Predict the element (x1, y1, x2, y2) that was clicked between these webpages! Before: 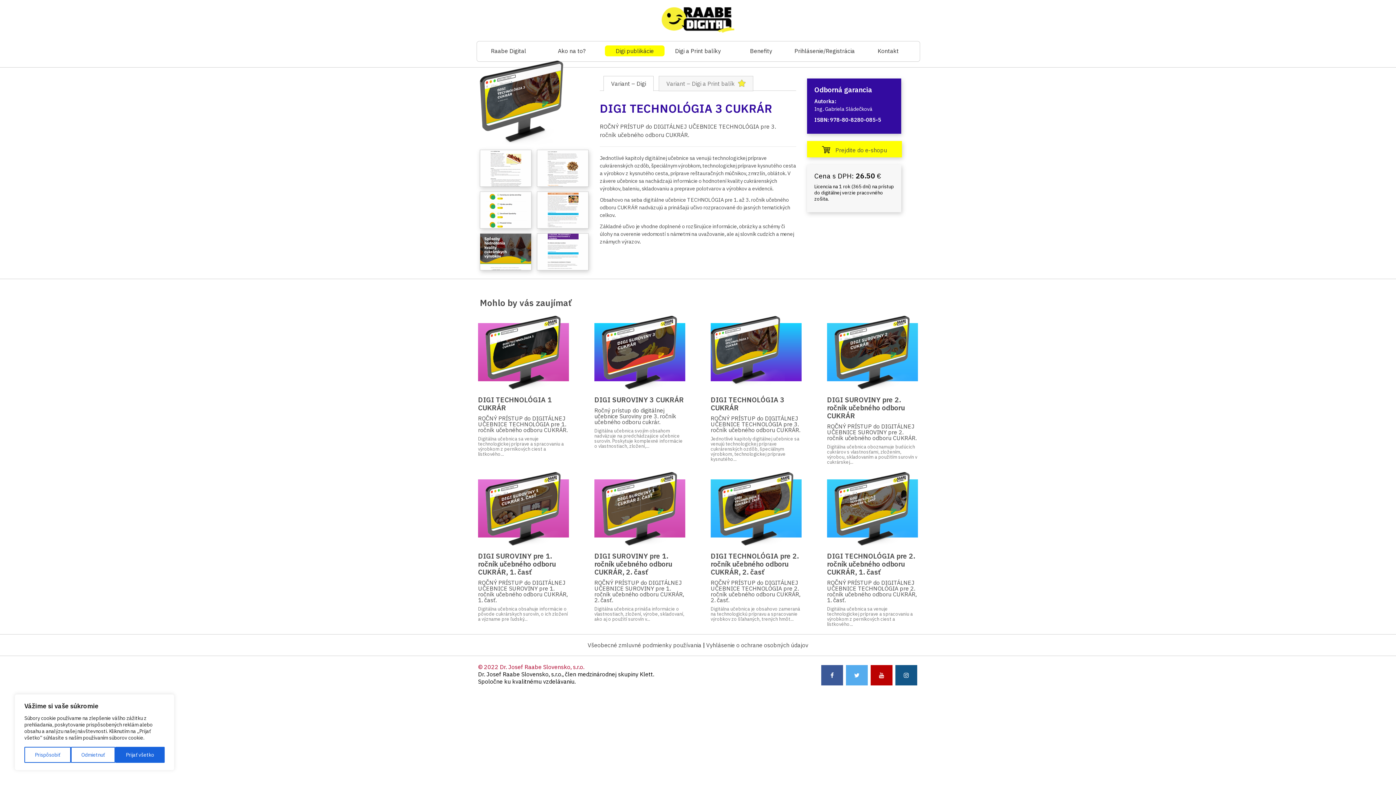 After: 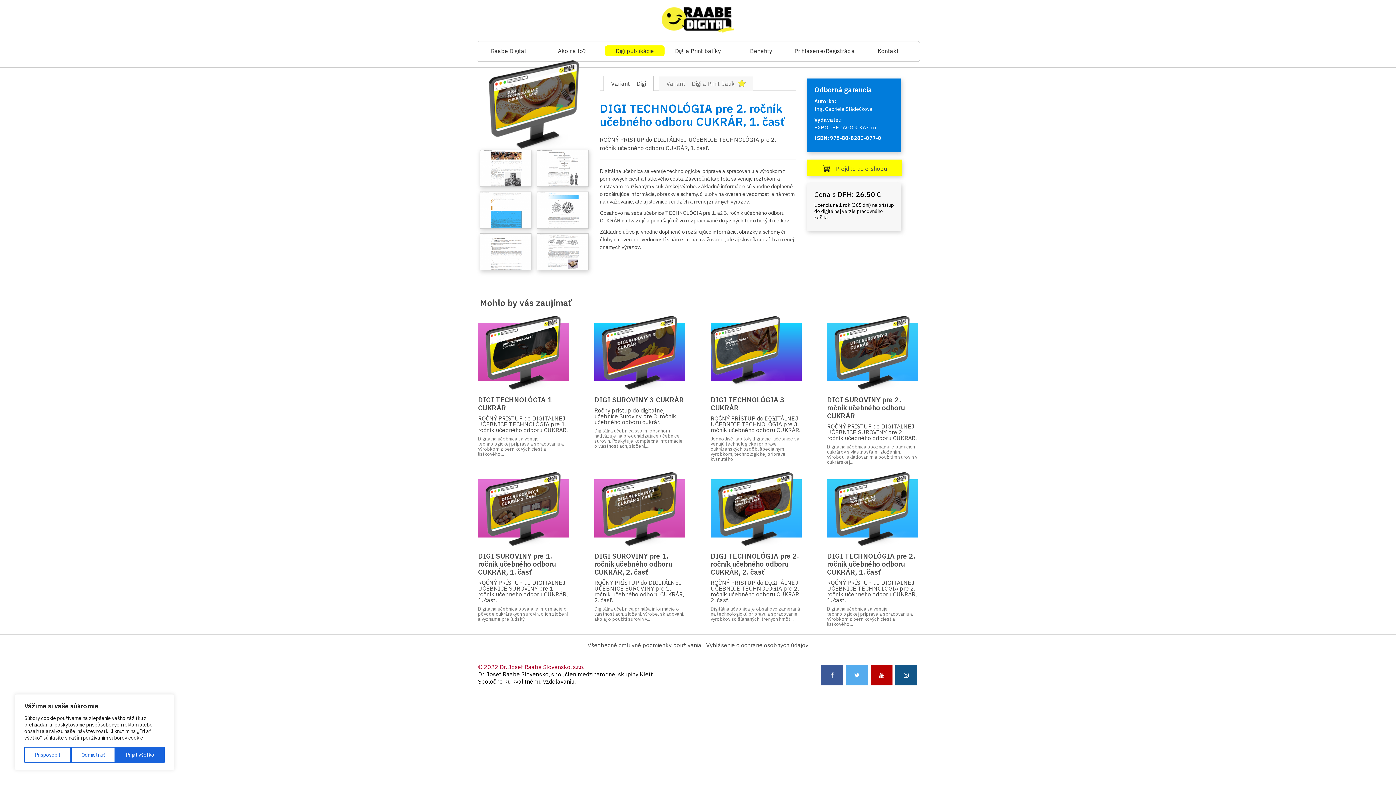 Action: label: DIGI TECHNOLÓGIA pre 2. ročník učebného odboru CUKRÁR, 1. časť
ROČNÝ PRÍSTUP do DIGITÁLNEJ UČEBNICE TECHNOLÓGIA pre 2. ročník učebného odboru CUKRÁR, 1. časť.
Digitálna učebnica sa venuje technologickej príprave a spracovaniu a výrobkom z perníkových ciest a lístkového... bbox: (827, 479, 918, 627)